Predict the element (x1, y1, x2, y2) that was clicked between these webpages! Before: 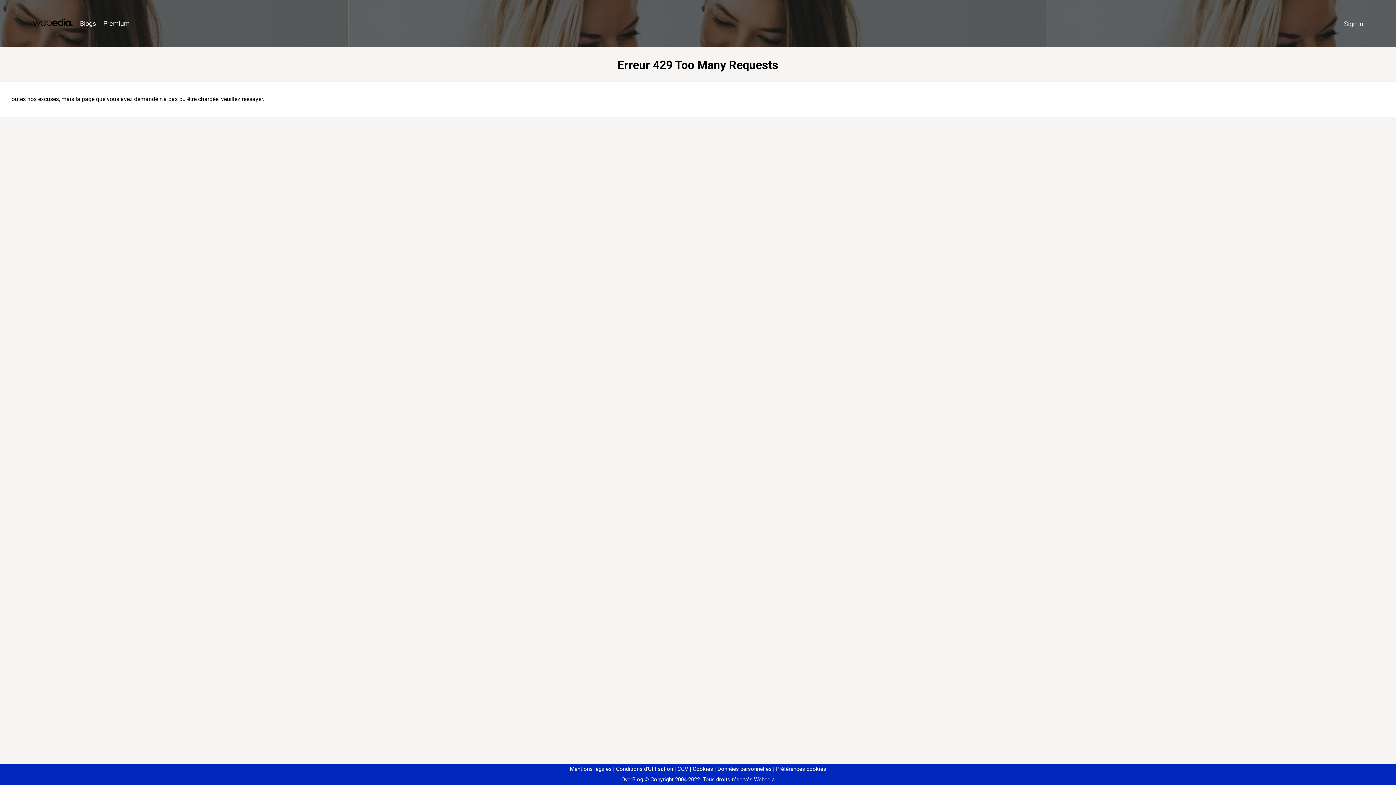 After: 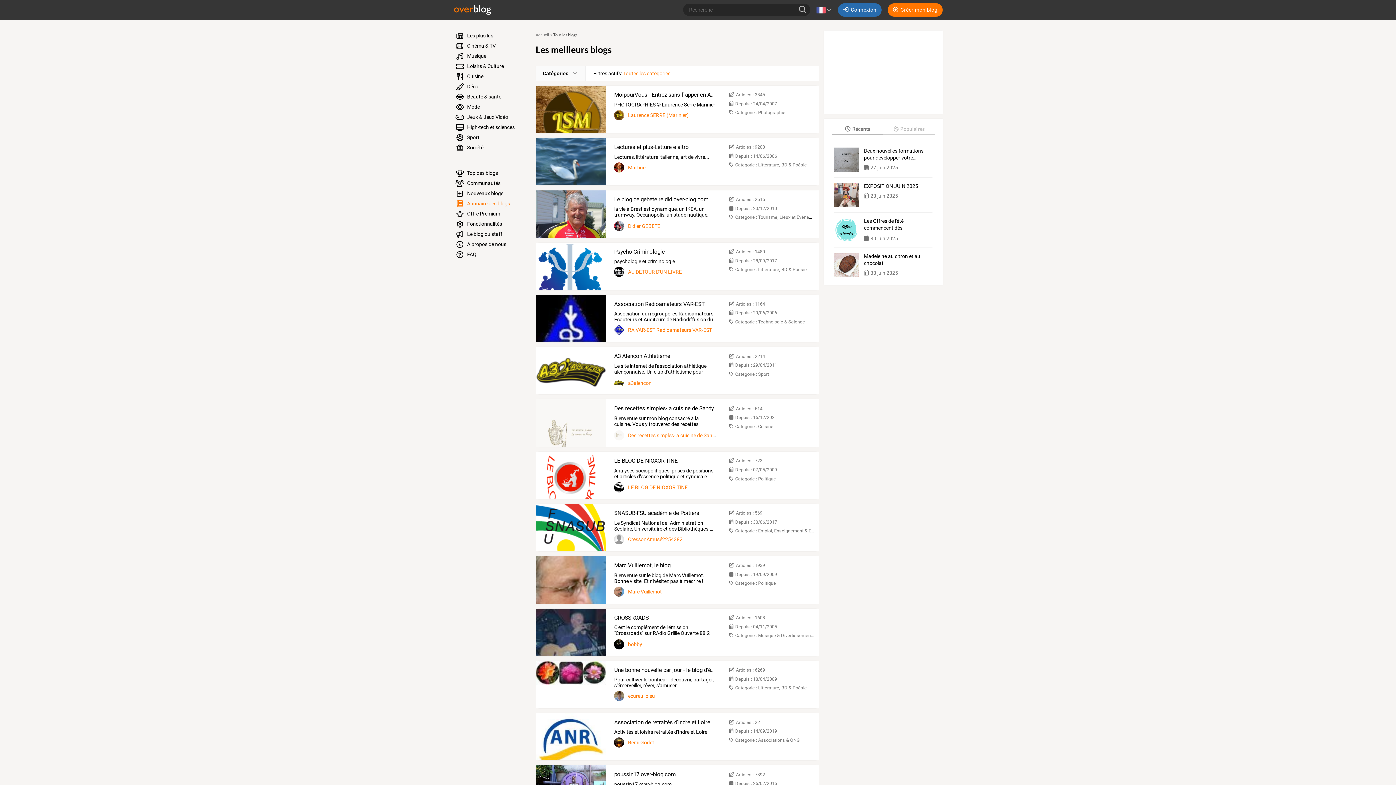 Action: label: Blogs bbox: (76, 16, 99, 31)